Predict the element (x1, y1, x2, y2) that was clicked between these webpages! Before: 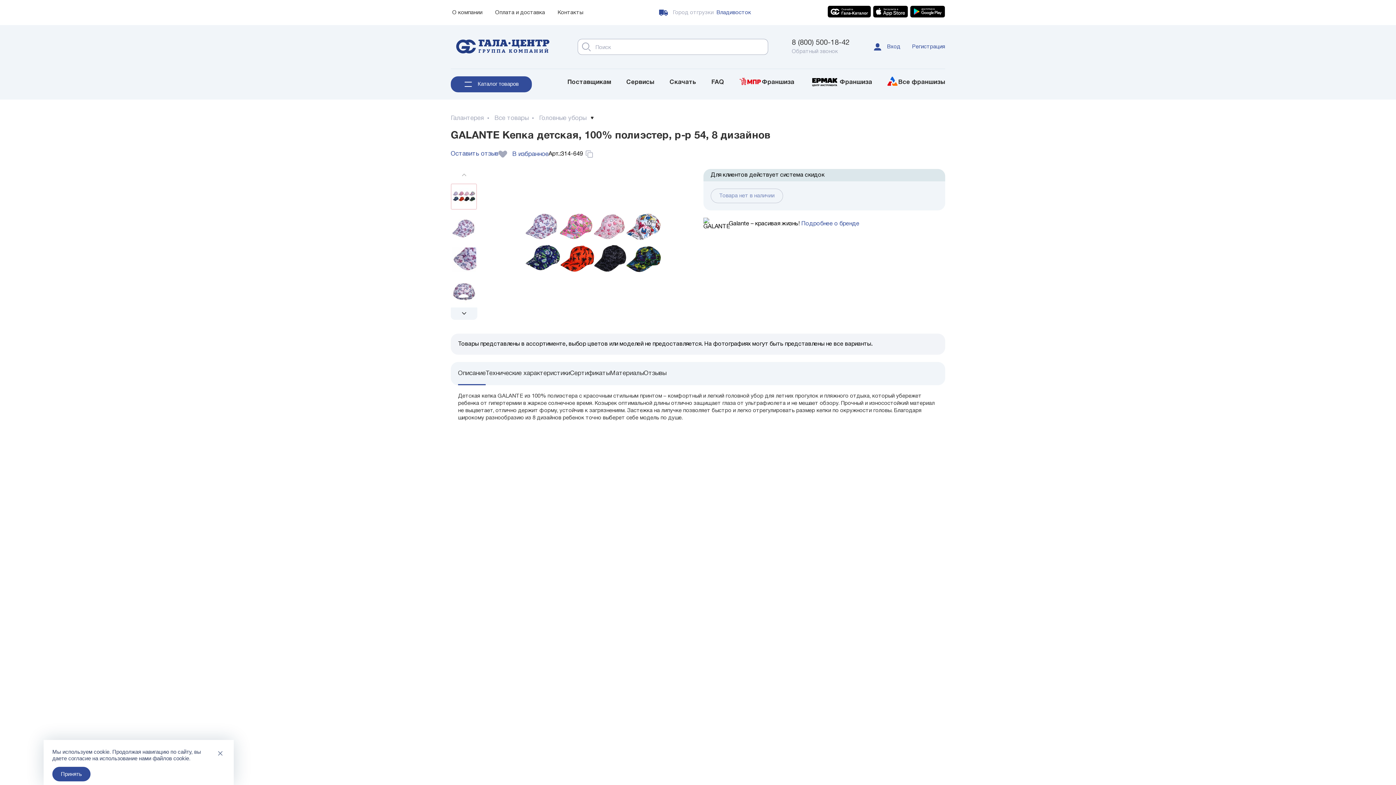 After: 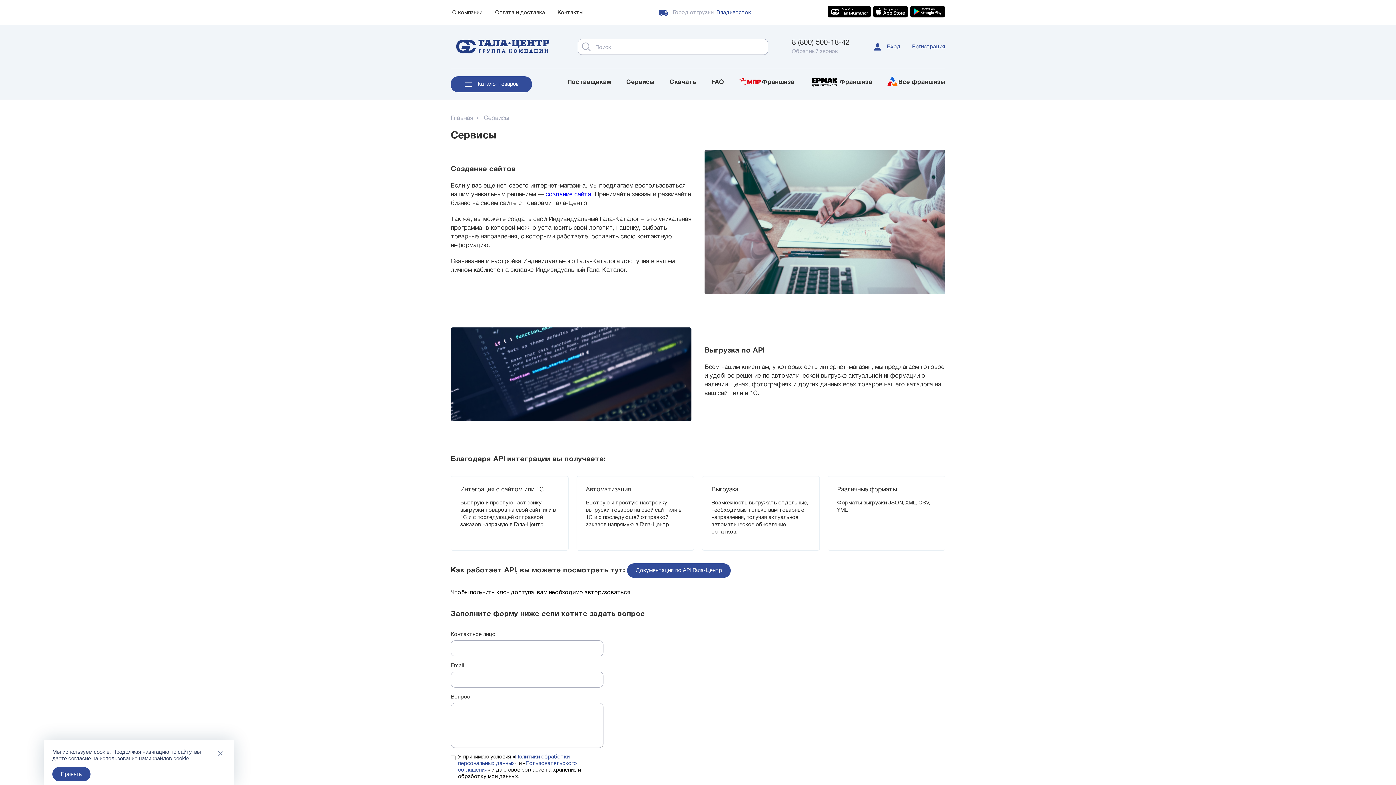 Action: label: Сервисы bbox: (626, 79, 654, 85)